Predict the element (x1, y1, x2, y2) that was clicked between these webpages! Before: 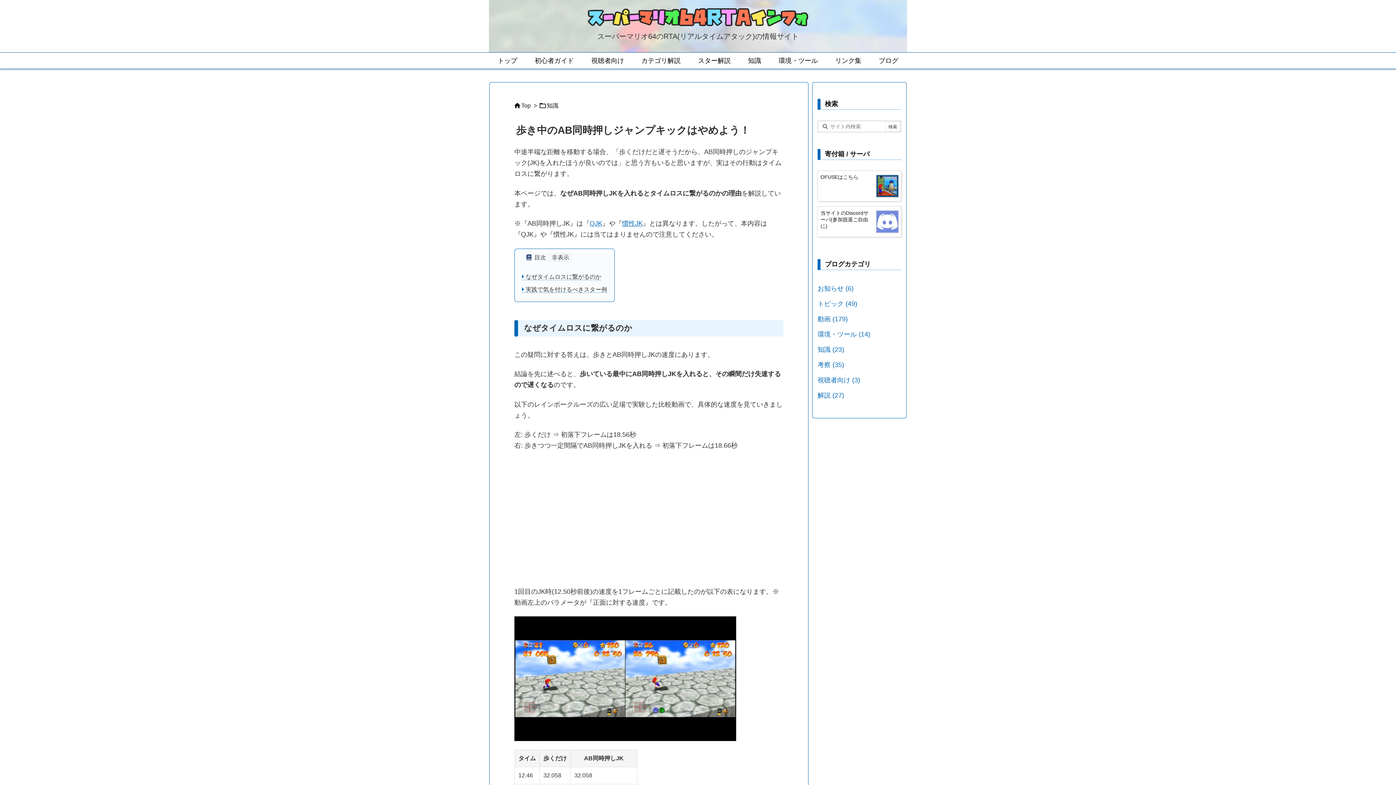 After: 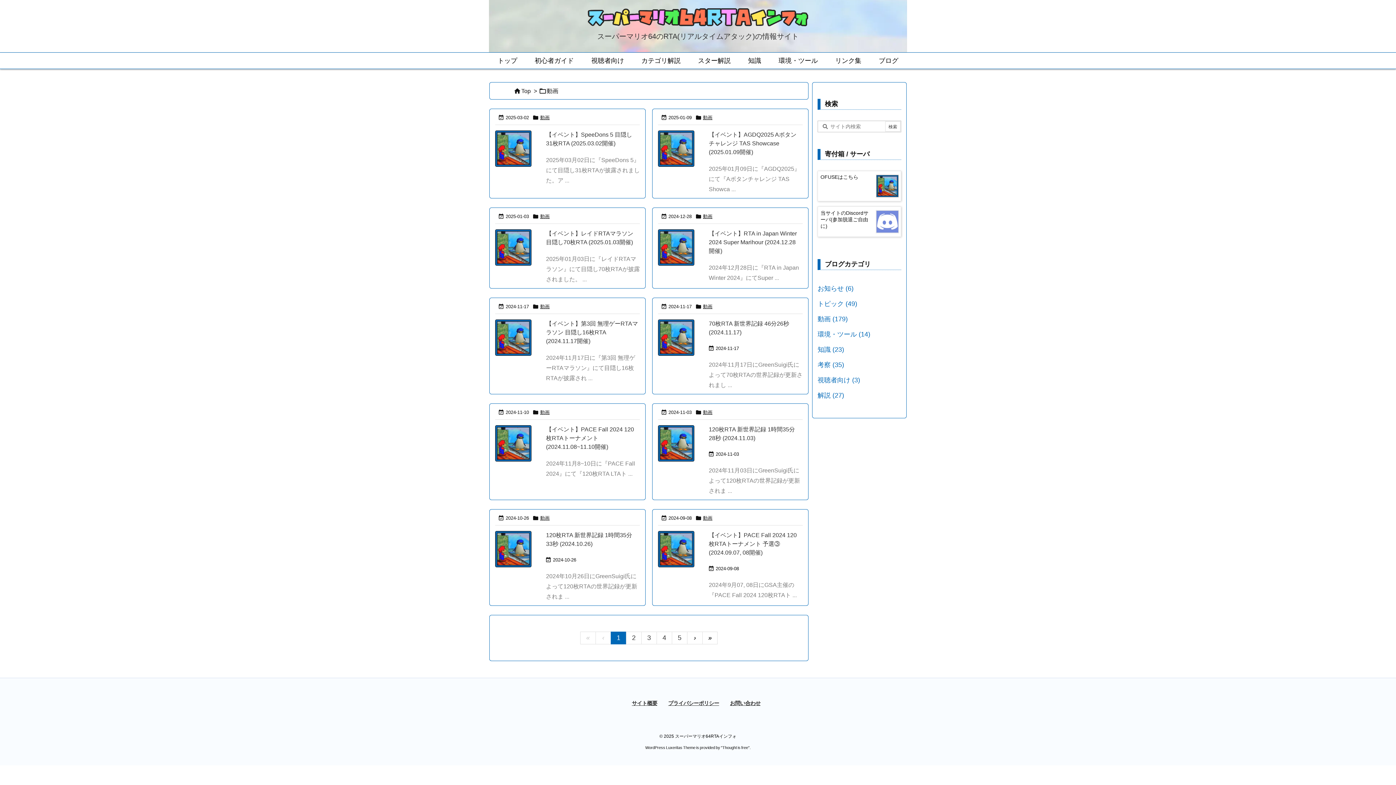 Action: label: 動画 (179) bbox: (817, 311, 901, 326)